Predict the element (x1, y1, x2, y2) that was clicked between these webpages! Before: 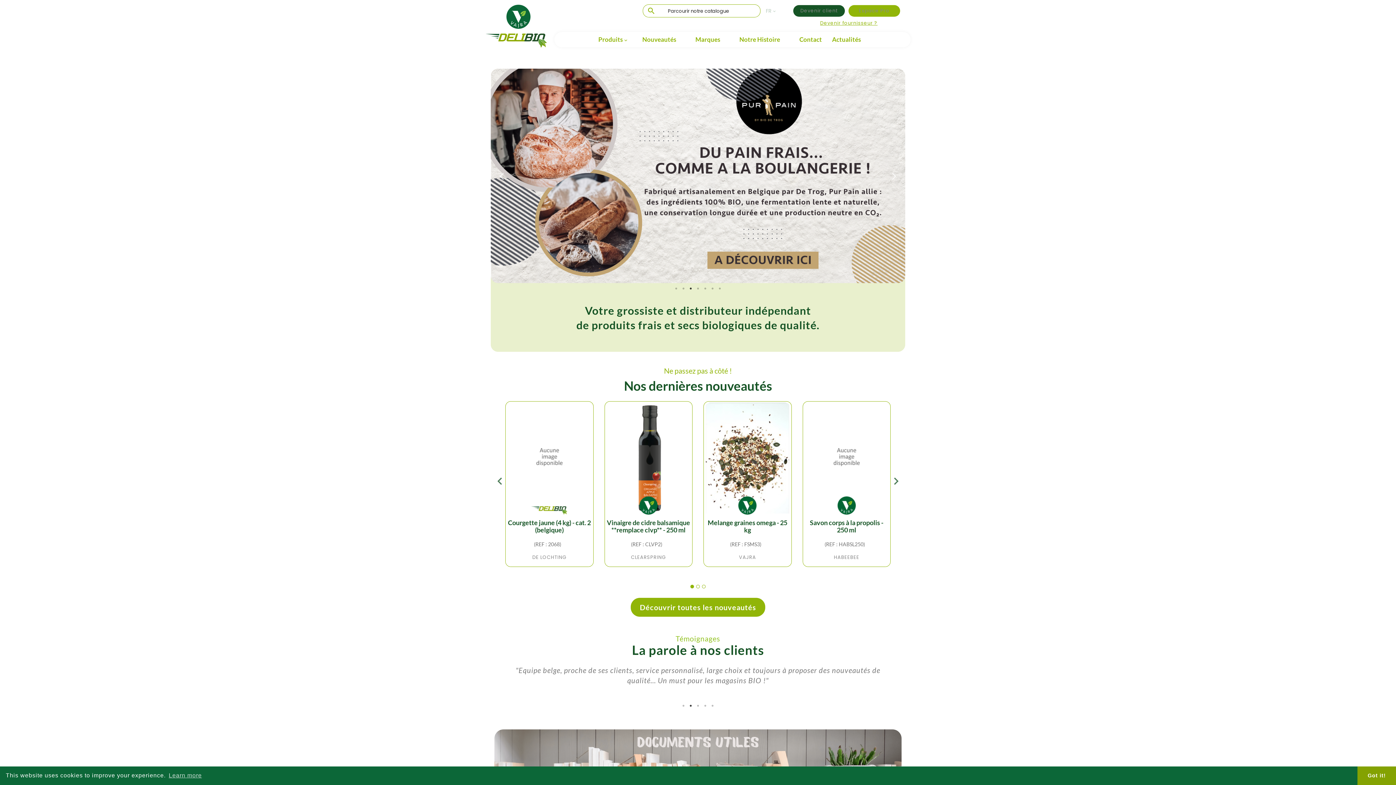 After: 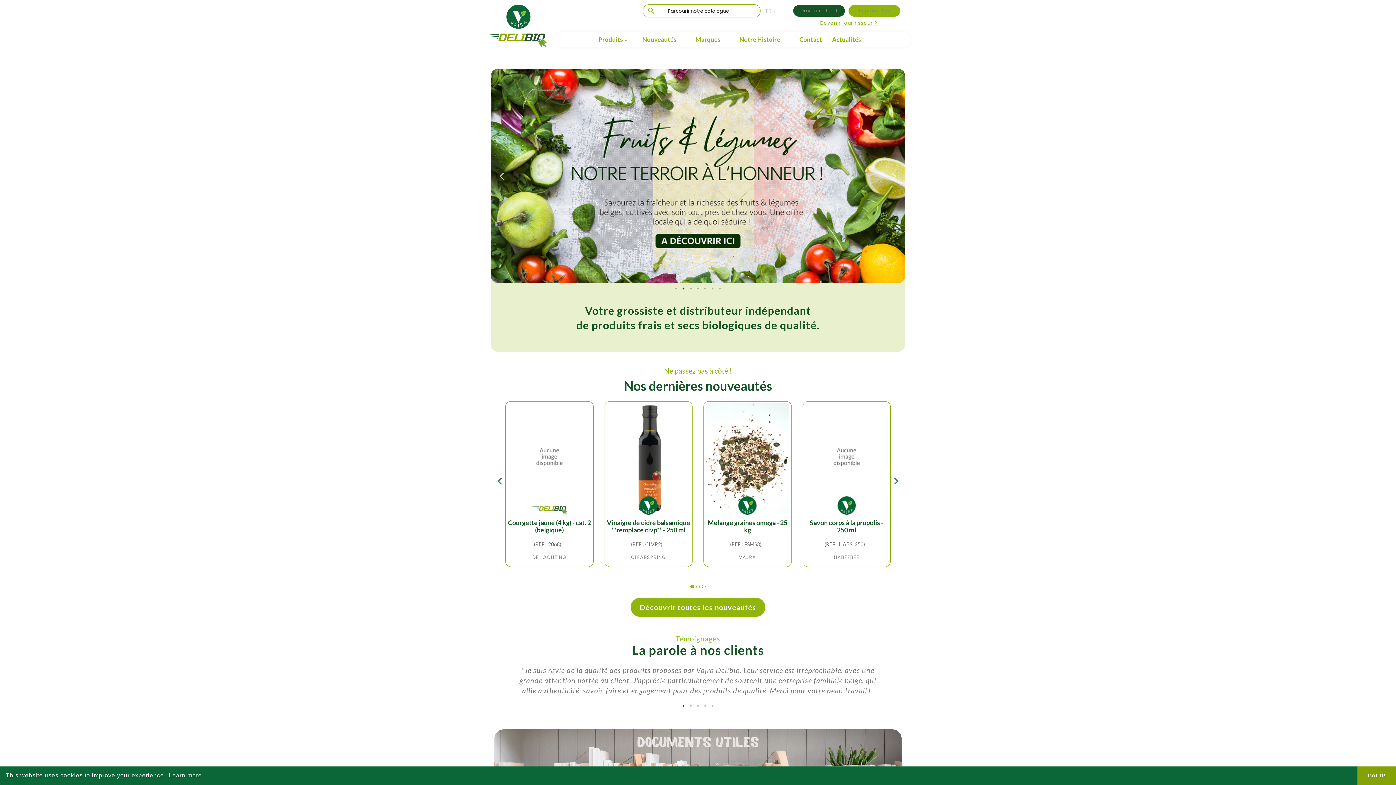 Action: bbox: (680, 285, 687, 292) label: 2 of 7